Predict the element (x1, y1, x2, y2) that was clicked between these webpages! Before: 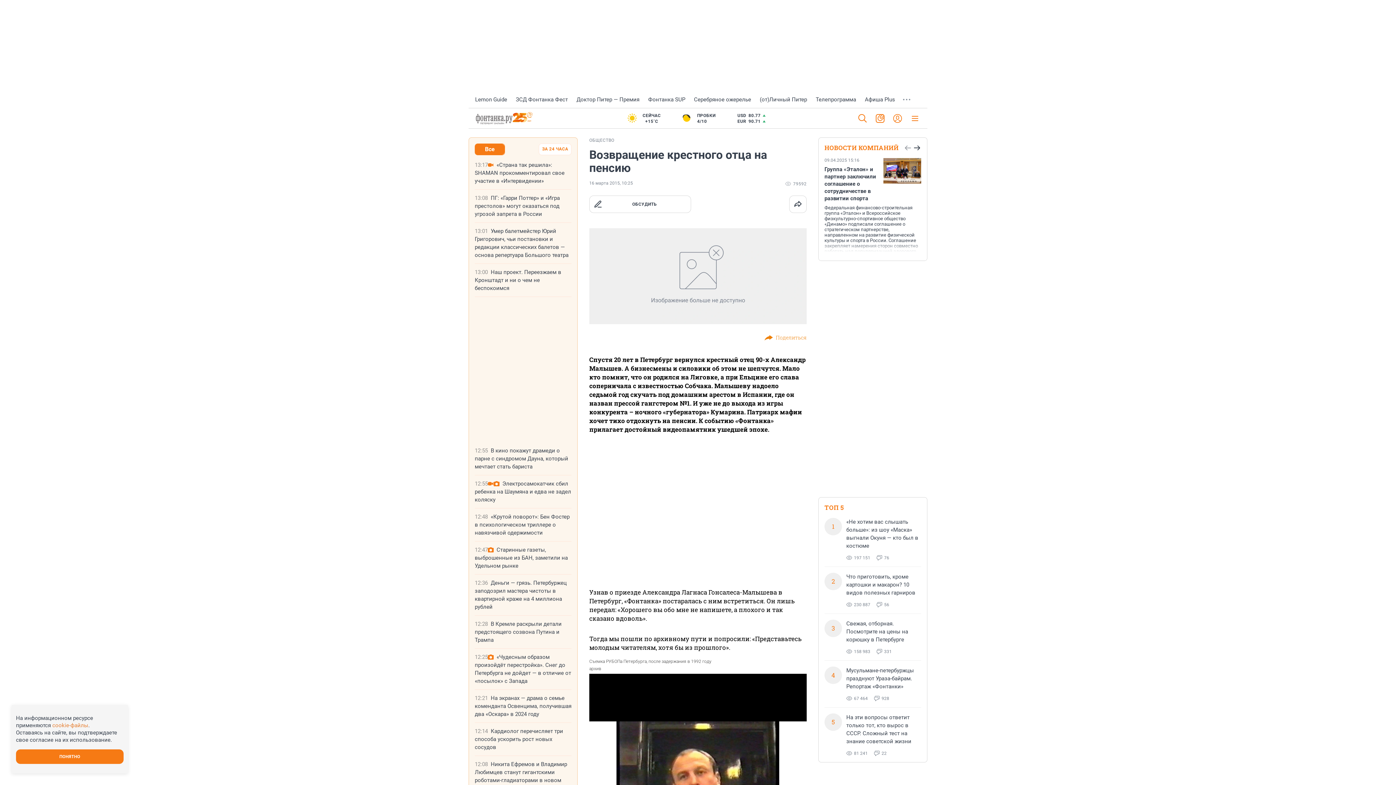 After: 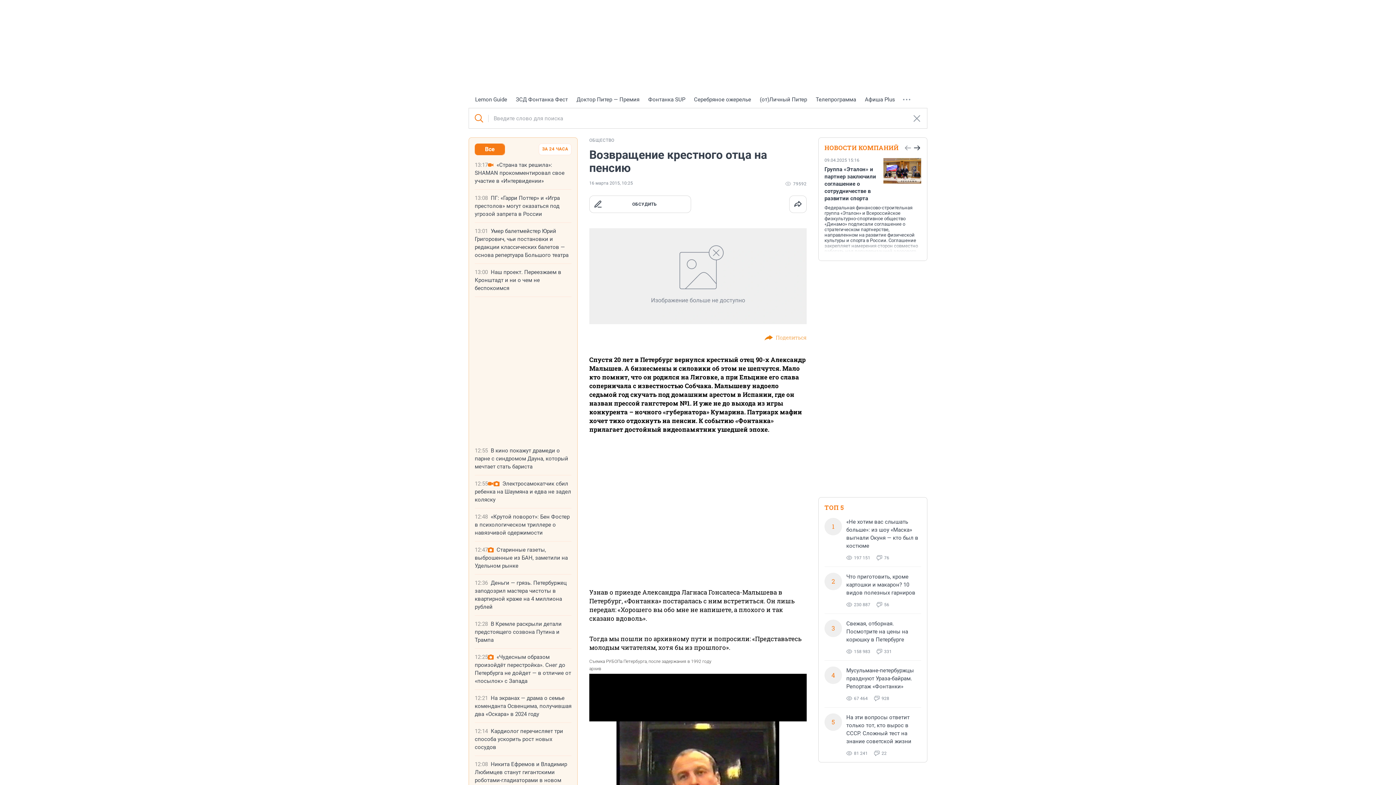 Action: bbox: (858, 114, 867, 122)